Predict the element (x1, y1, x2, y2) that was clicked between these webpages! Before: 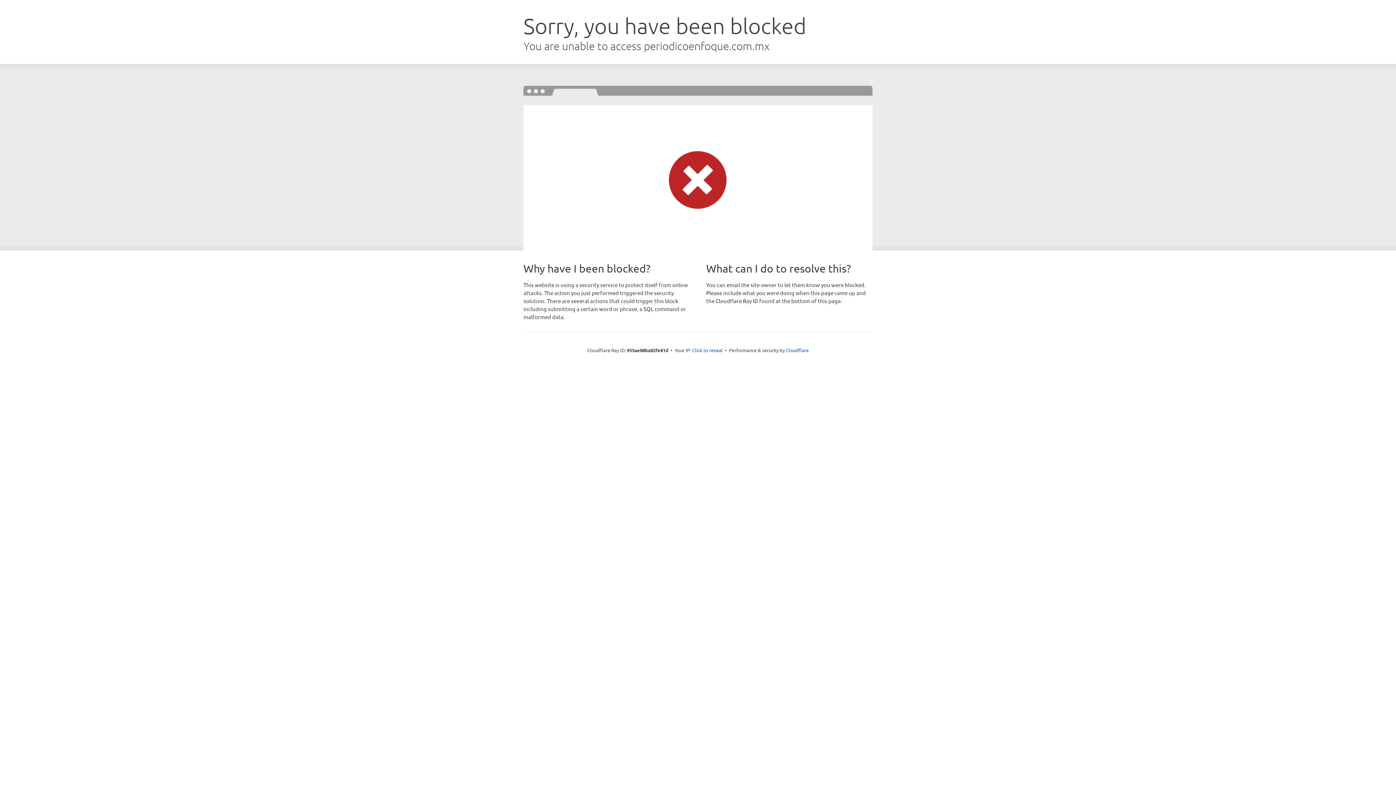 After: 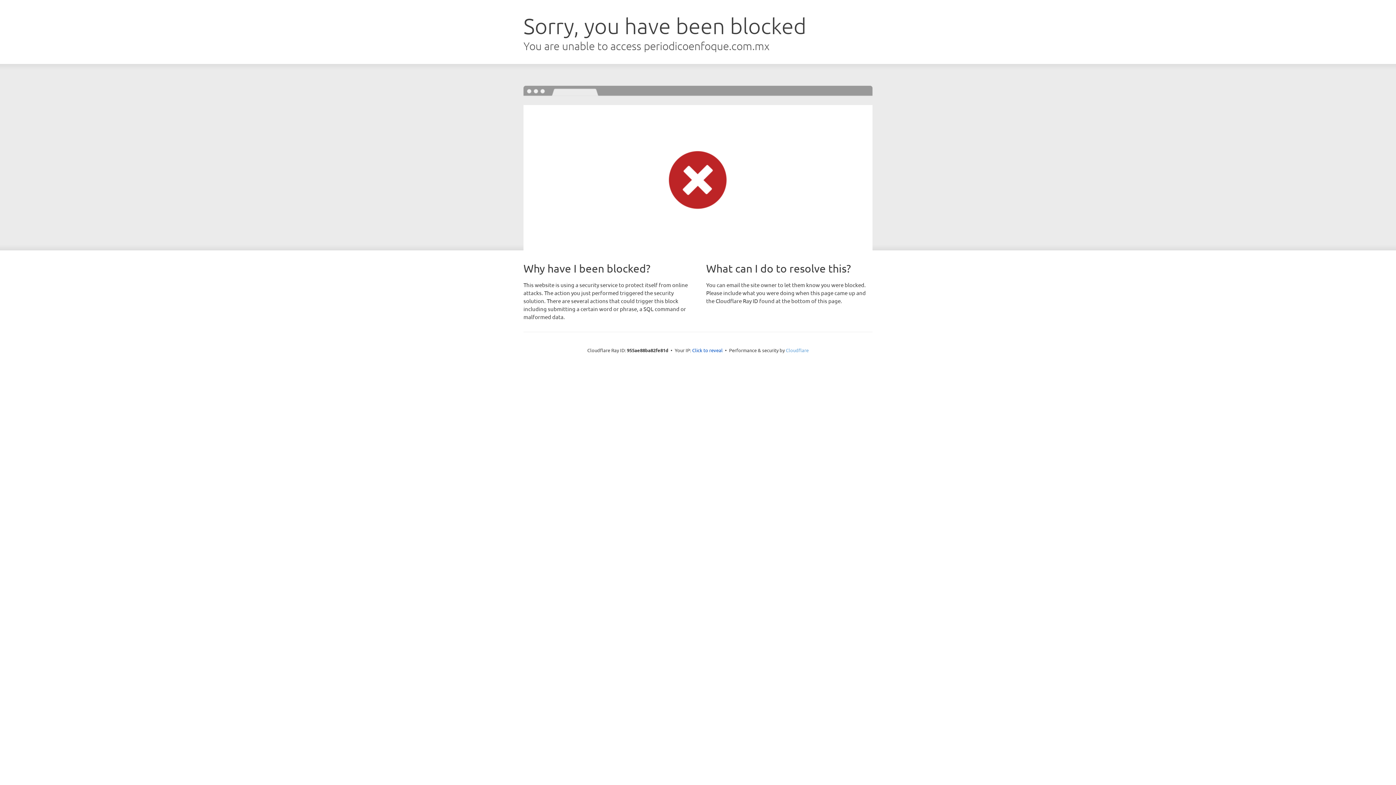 Action: bbox: (786, 347, 808, 353) label: Cloudflare